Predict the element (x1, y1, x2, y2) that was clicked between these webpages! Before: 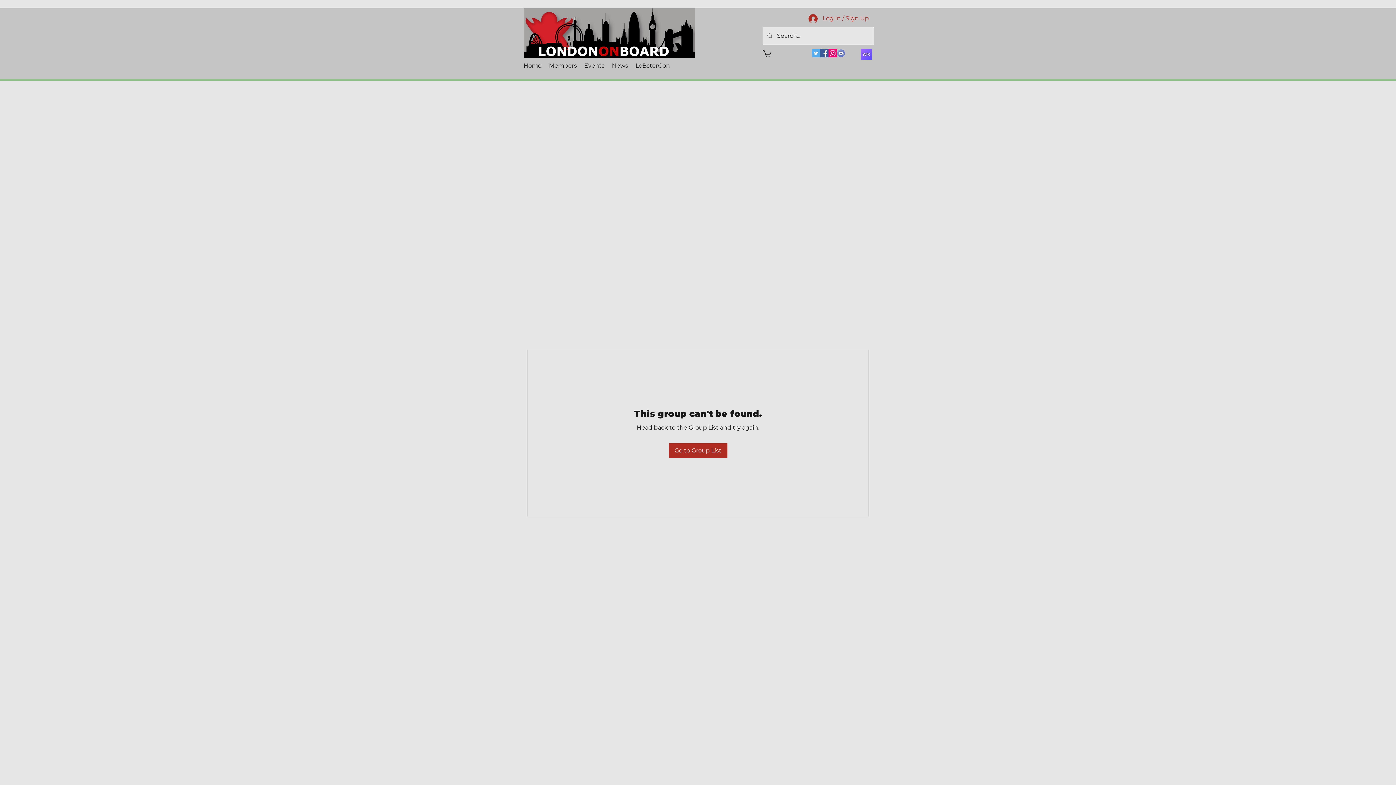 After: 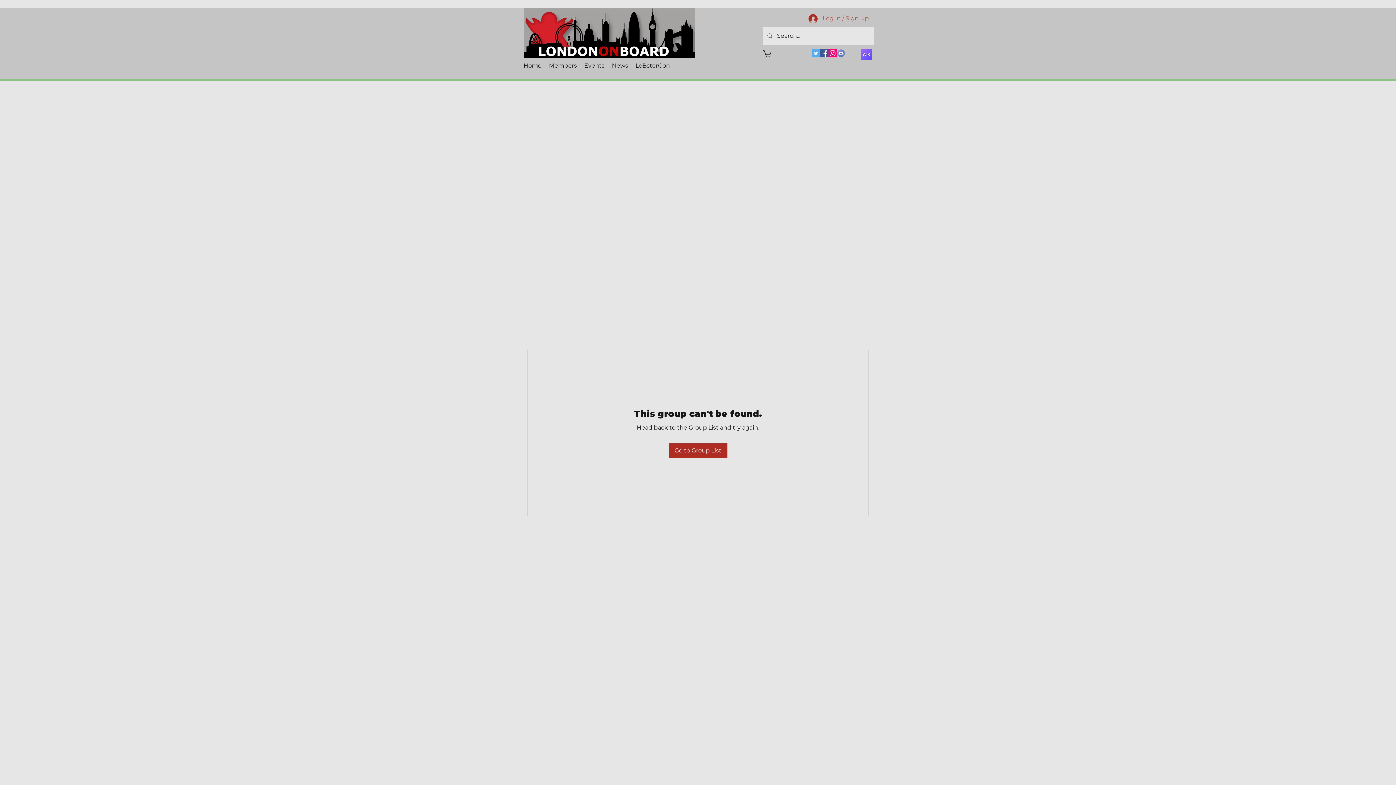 Action: label: Log In / Sign Up bbox: (803, 11, 874, 25)